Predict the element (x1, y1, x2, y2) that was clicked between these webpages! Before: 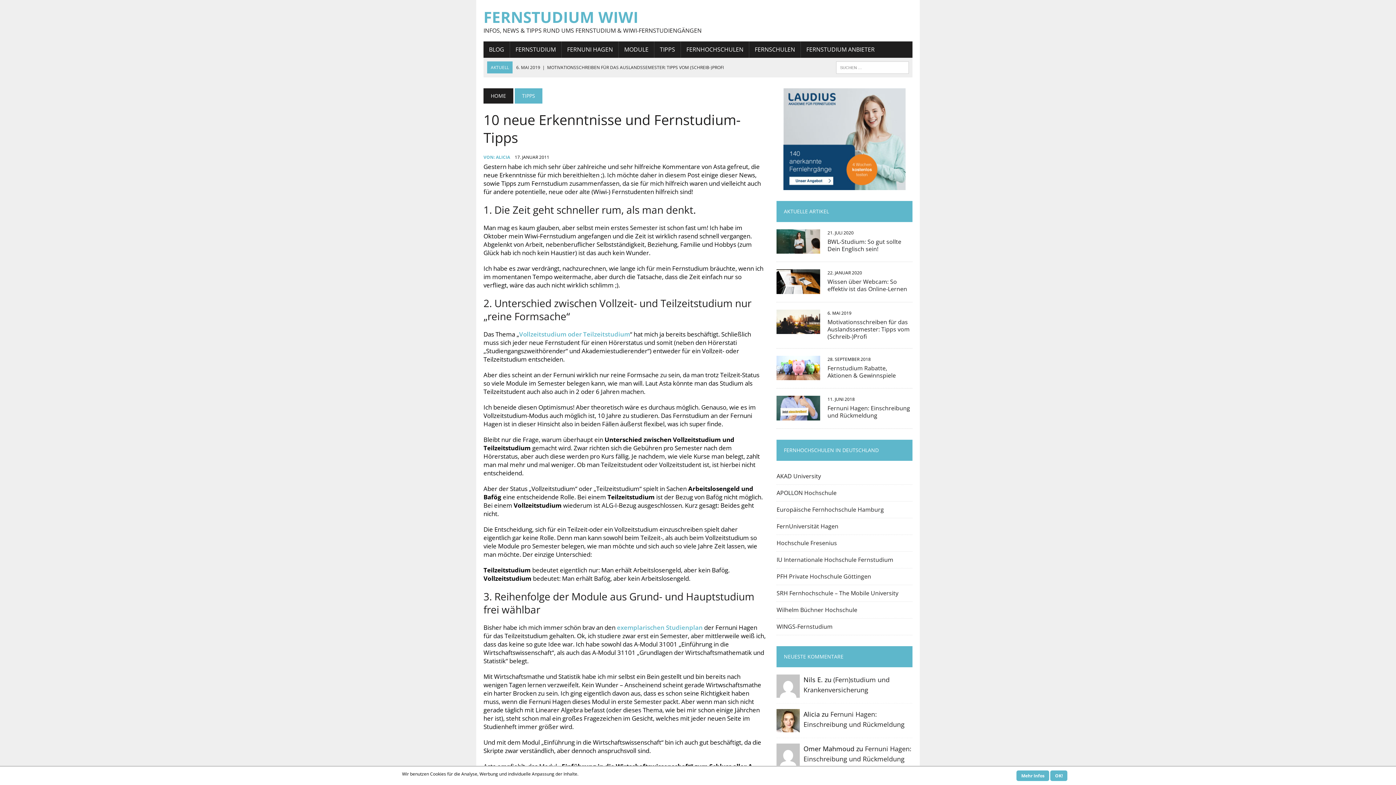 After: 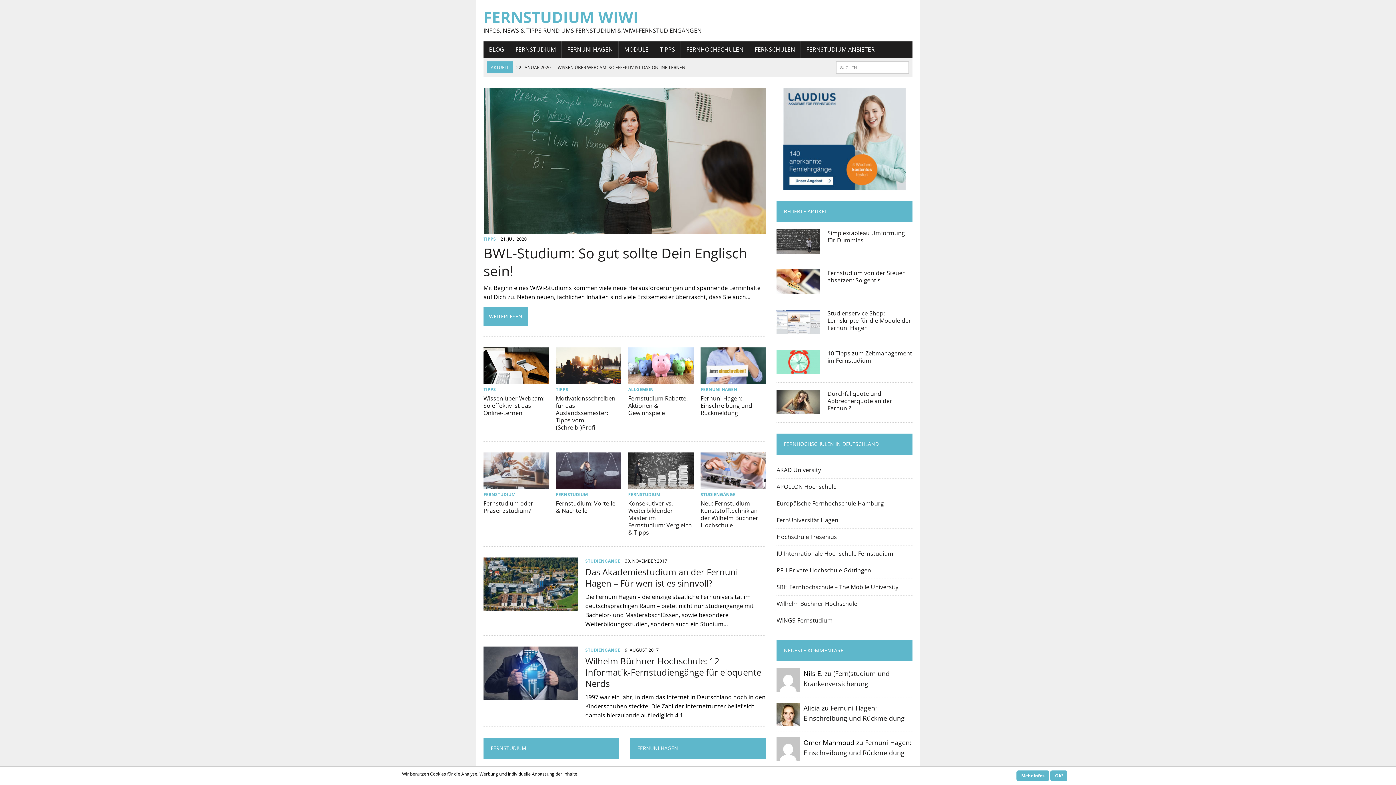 Action: bbox: (483, 41, 509, 57) label: BLOG